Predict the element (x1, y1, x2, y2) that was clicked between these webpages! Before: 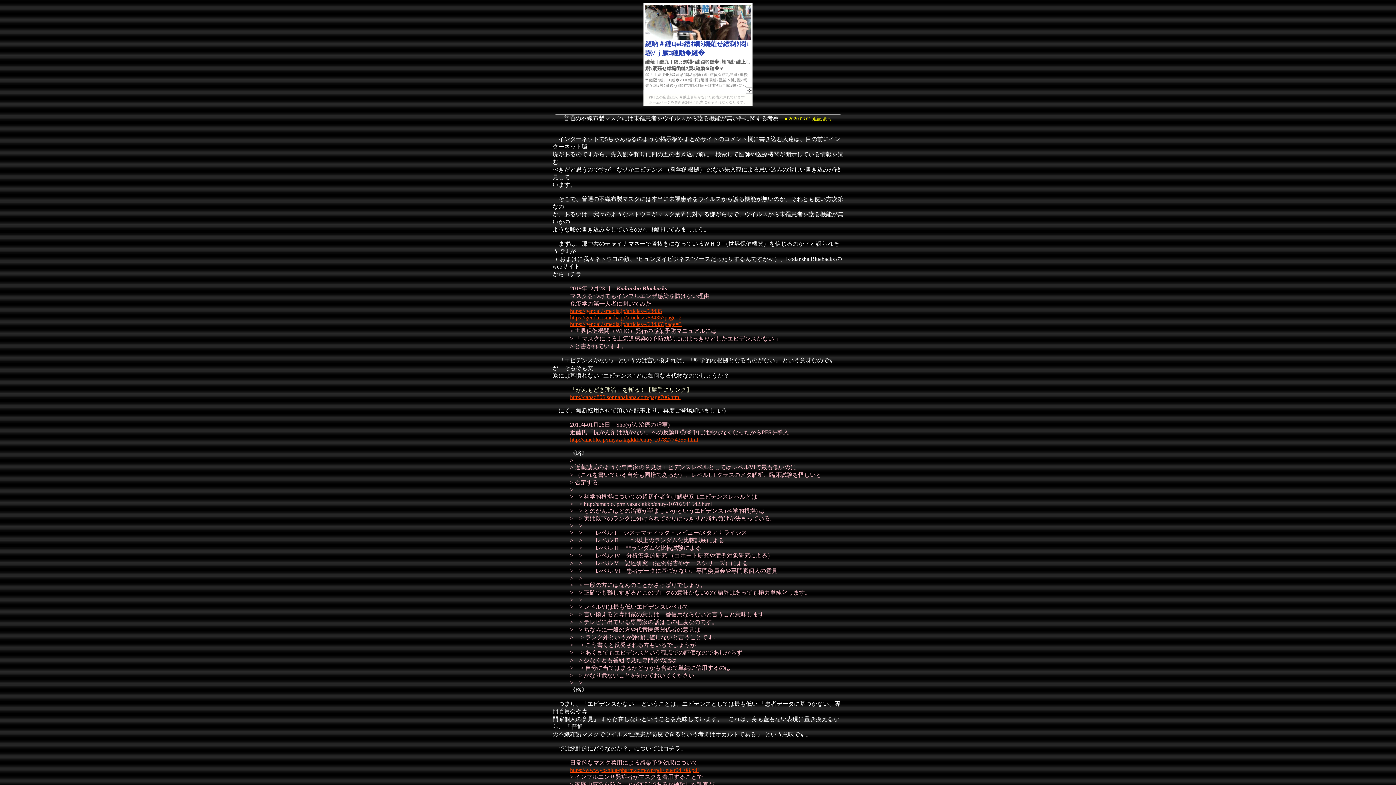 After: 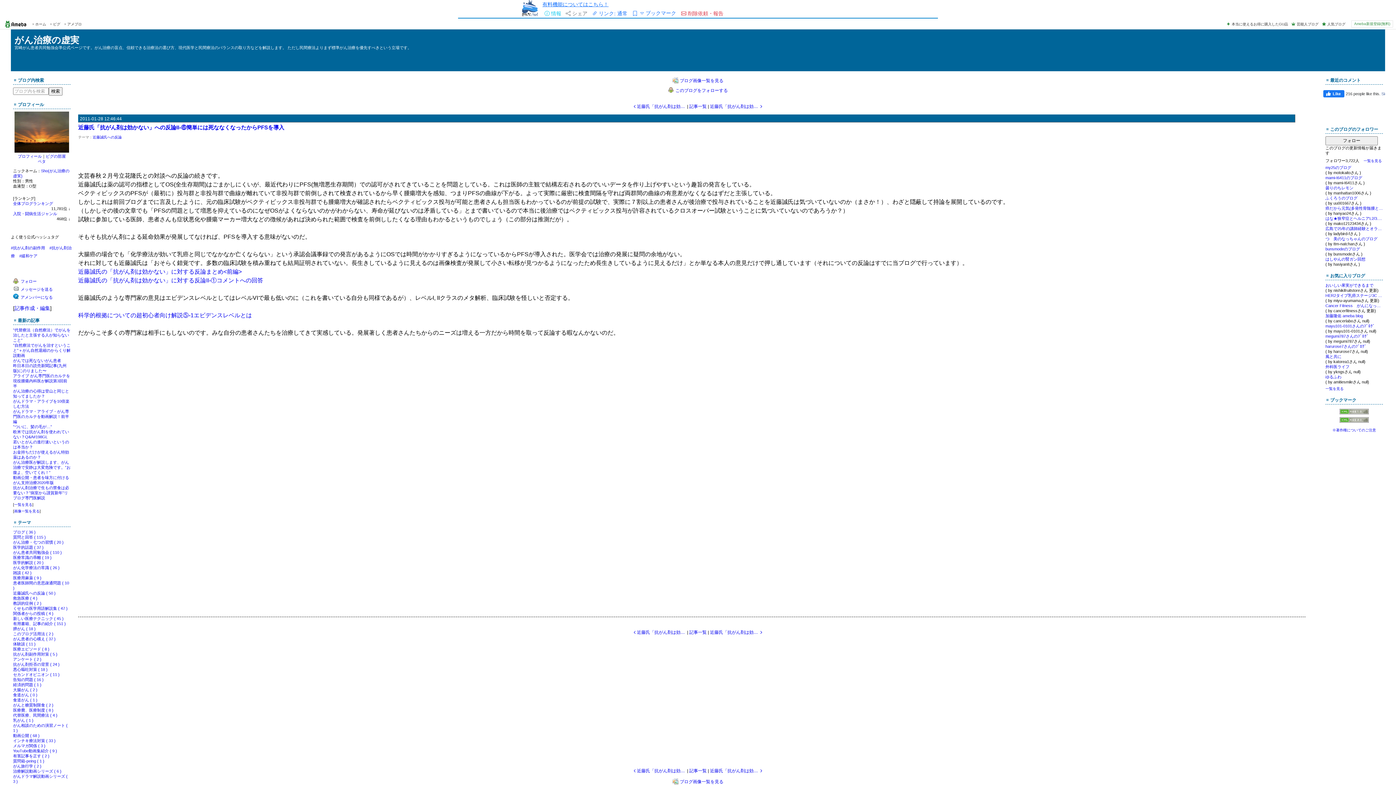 Action: label: http://ameblo.jp/miyazakigkkb/entry-10782774255.html bbox: (570, 436, 698, 442)